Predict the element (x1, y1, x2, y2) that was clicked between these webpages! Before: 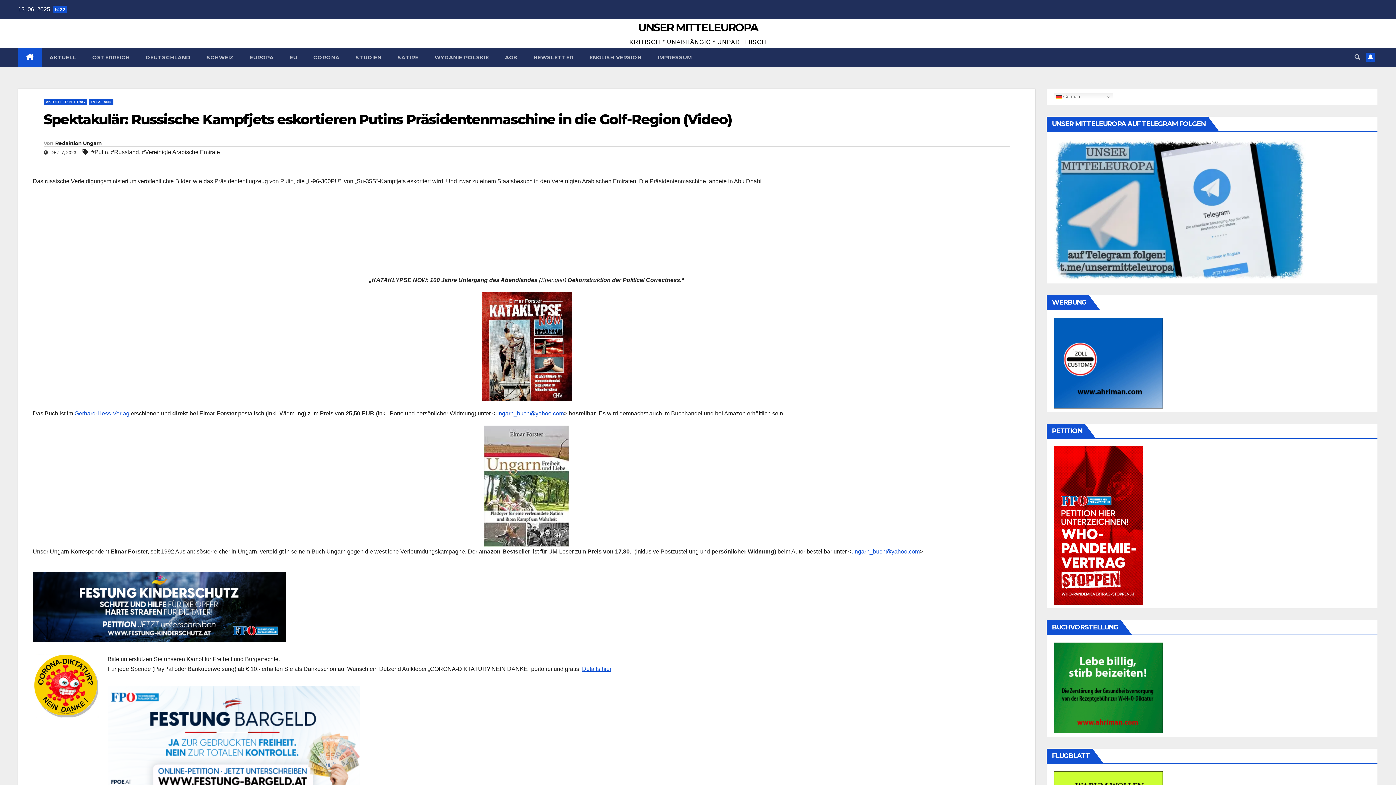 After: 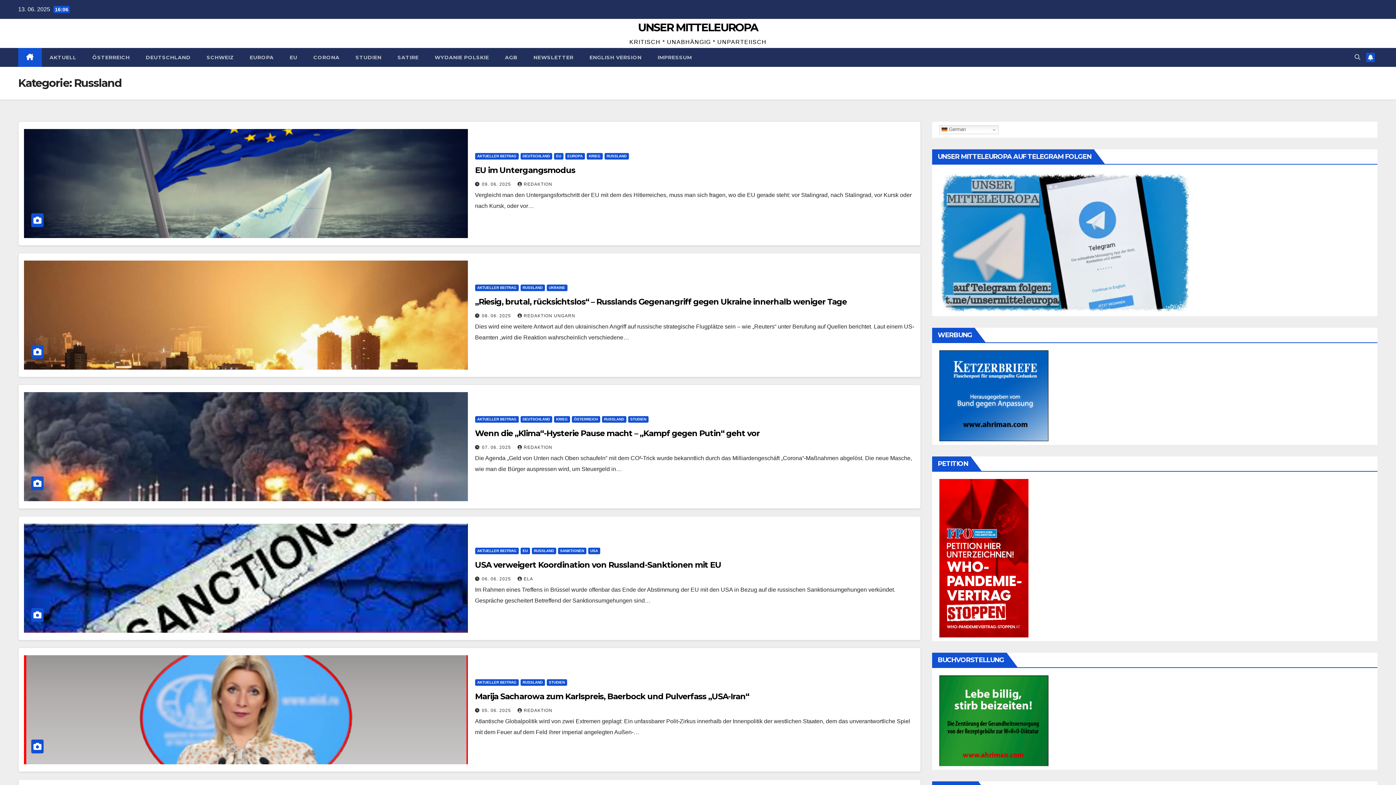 Action: label: RUSSLAND bbox: (89, 98, 113, 105)